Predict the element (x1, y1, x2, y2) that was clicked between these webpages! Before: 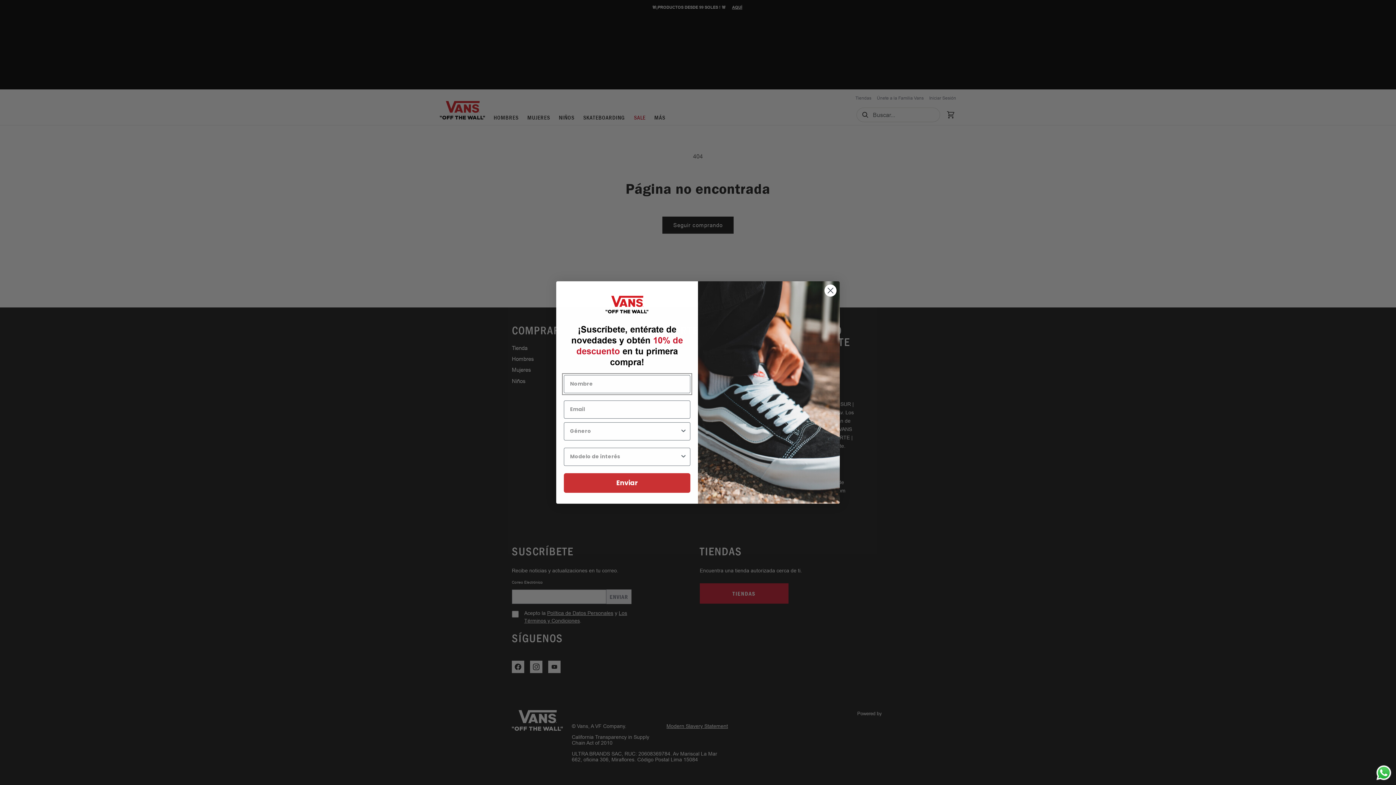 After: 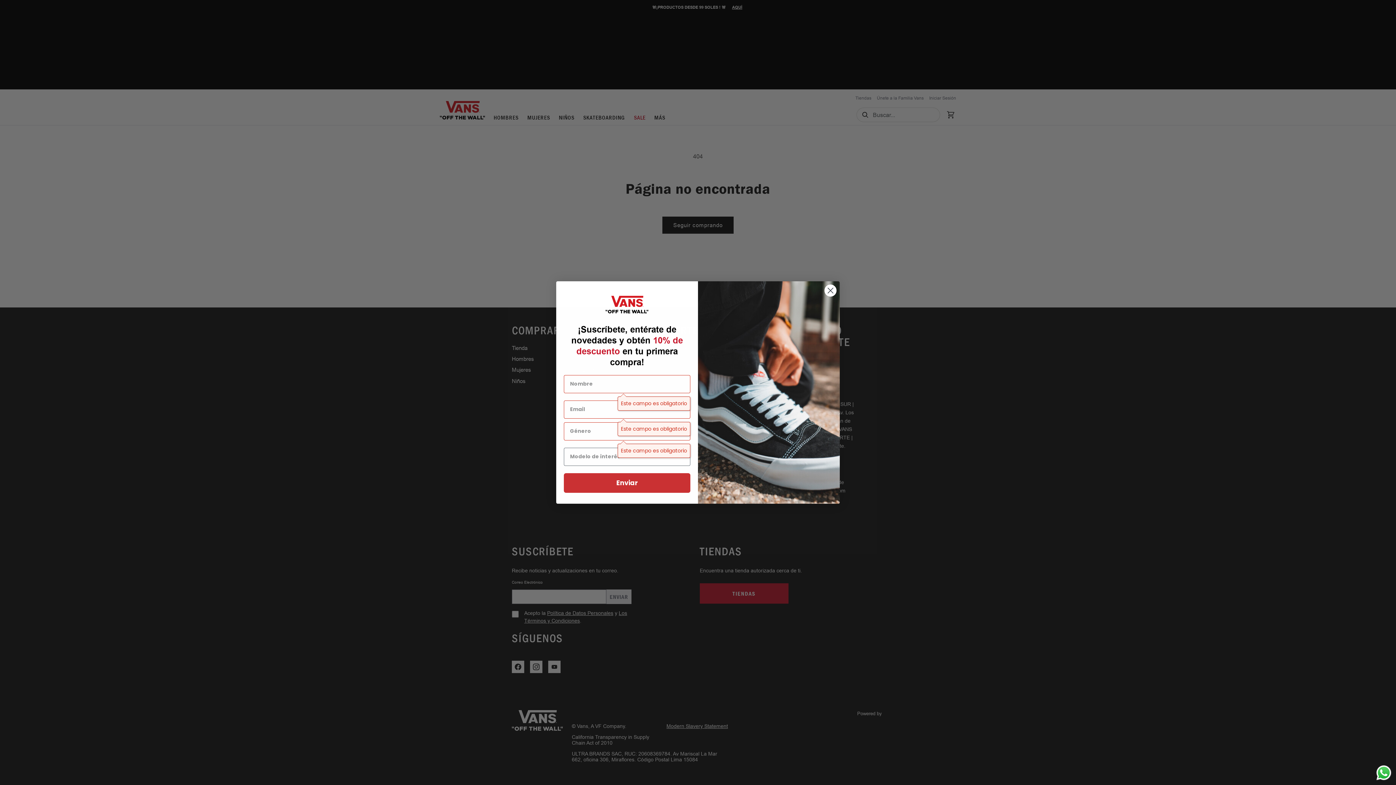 Action: bbox: (564, 473, 690, 493) label: Enviar